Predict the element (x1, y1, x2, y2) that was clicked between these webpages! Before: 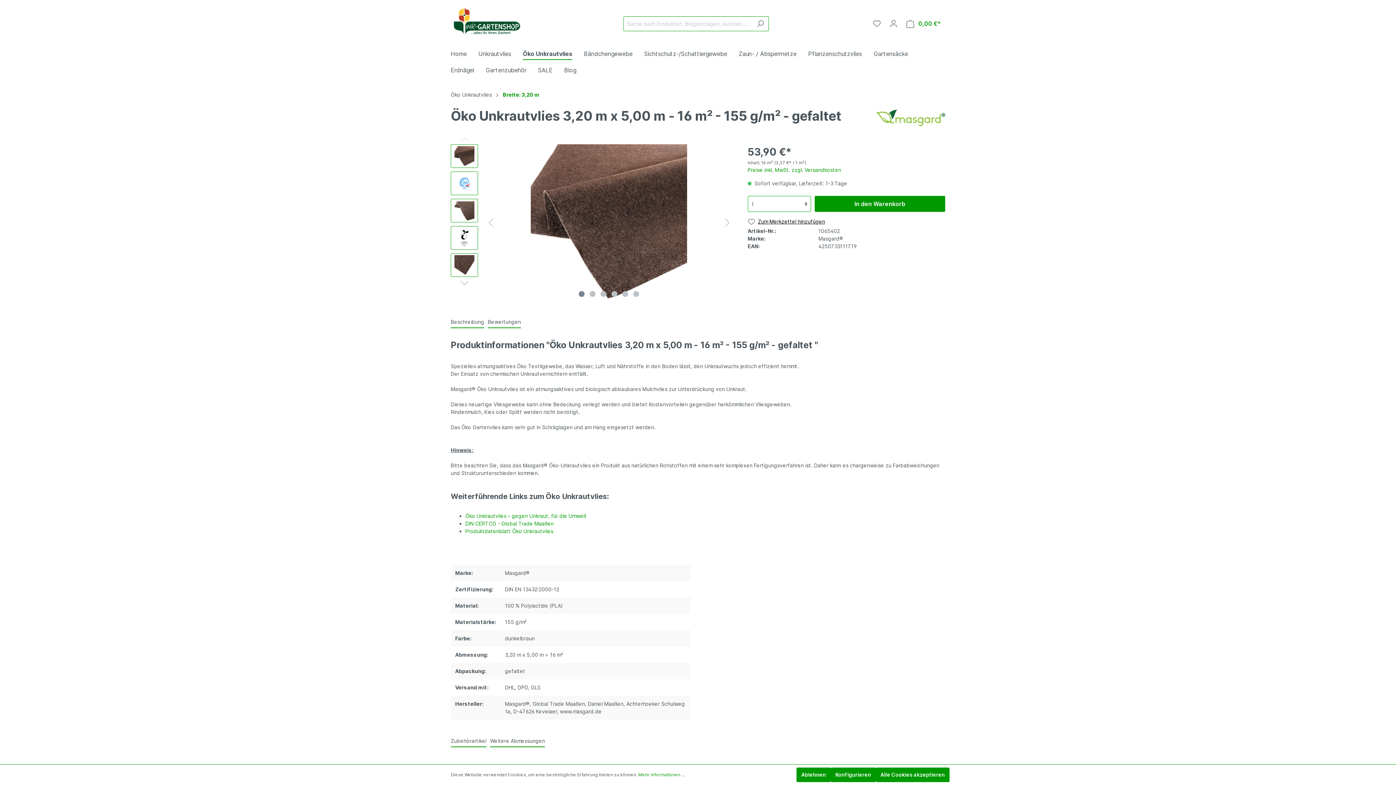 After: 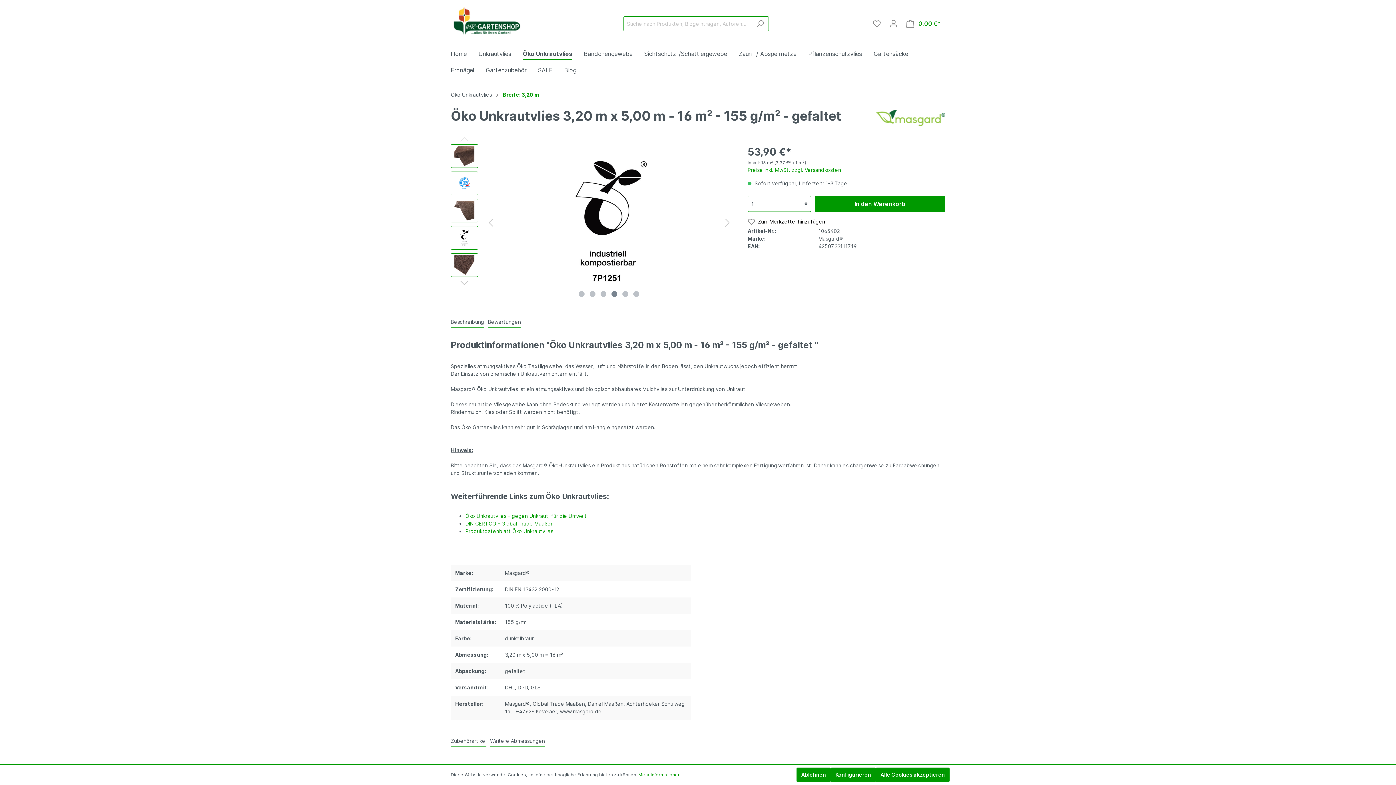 Action: bbox: (611, 291, 617, 297)